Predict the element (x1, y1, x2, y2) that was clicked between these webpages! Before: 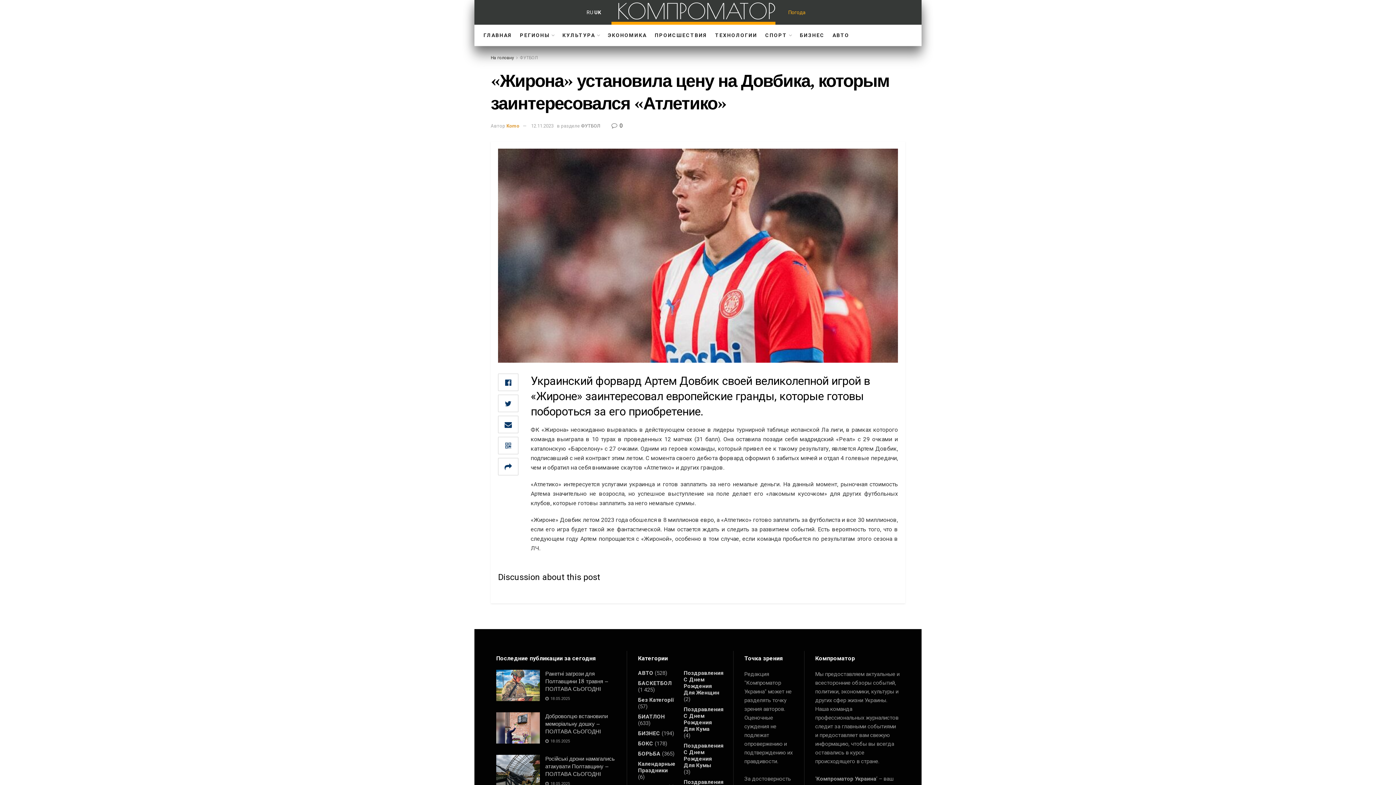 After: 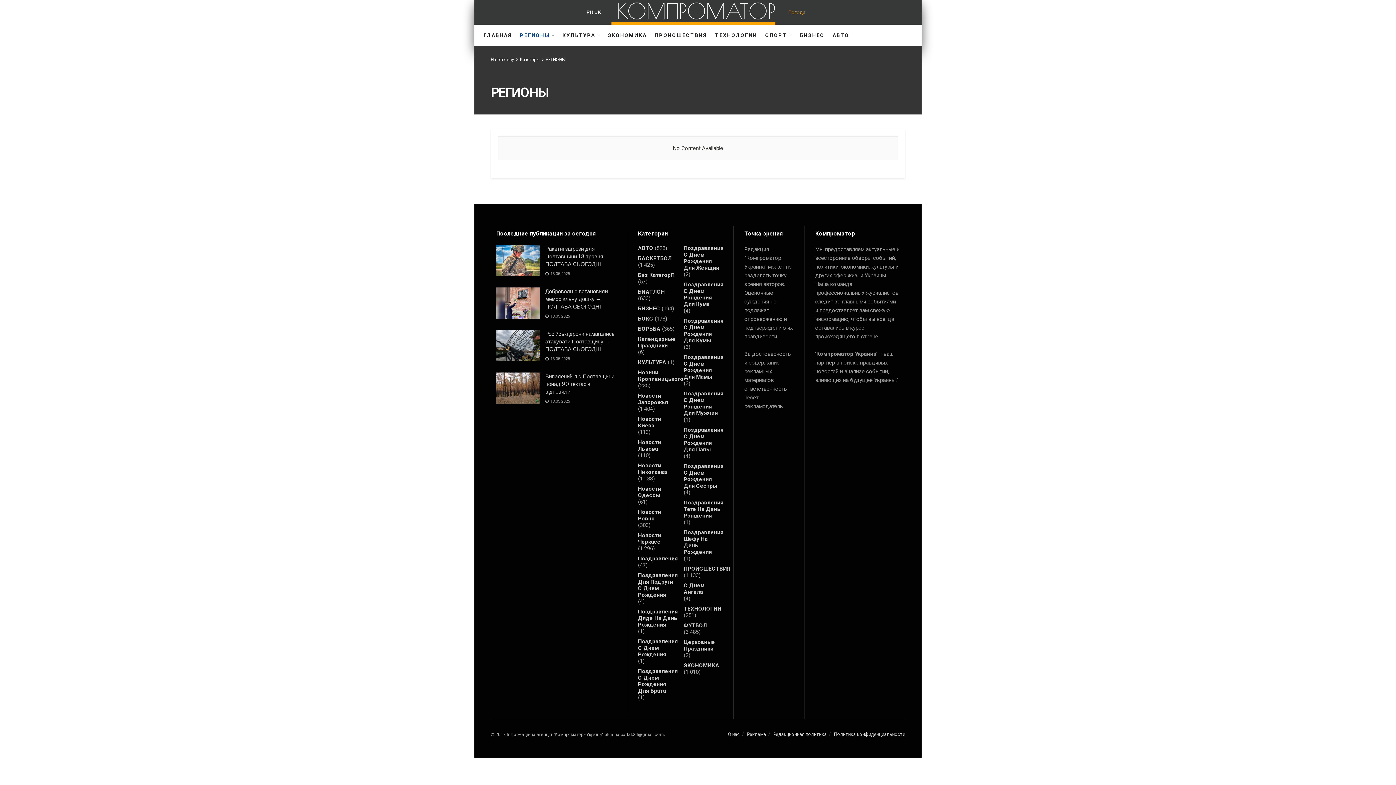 Action: bbox: (520, 24, 554, 45) label: РЕГИОНЫ